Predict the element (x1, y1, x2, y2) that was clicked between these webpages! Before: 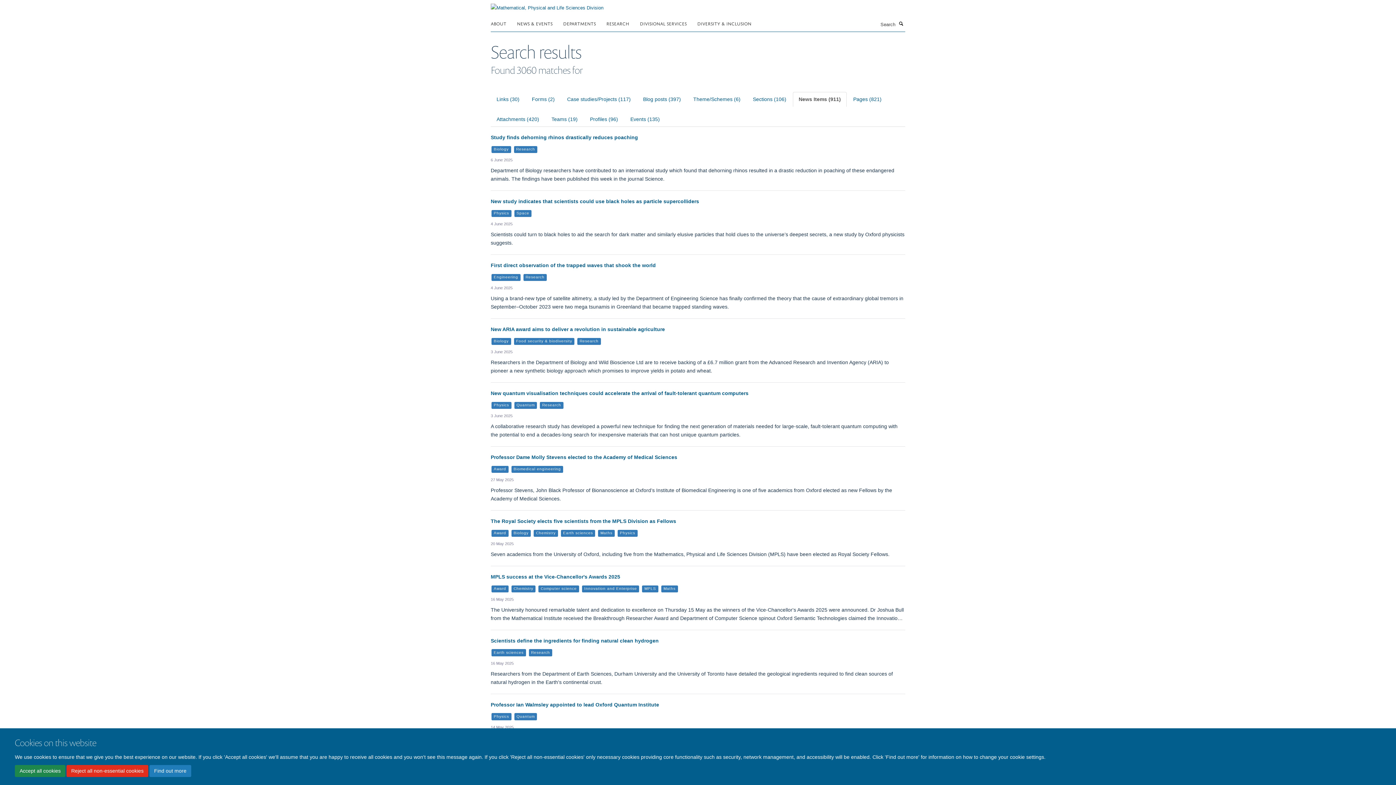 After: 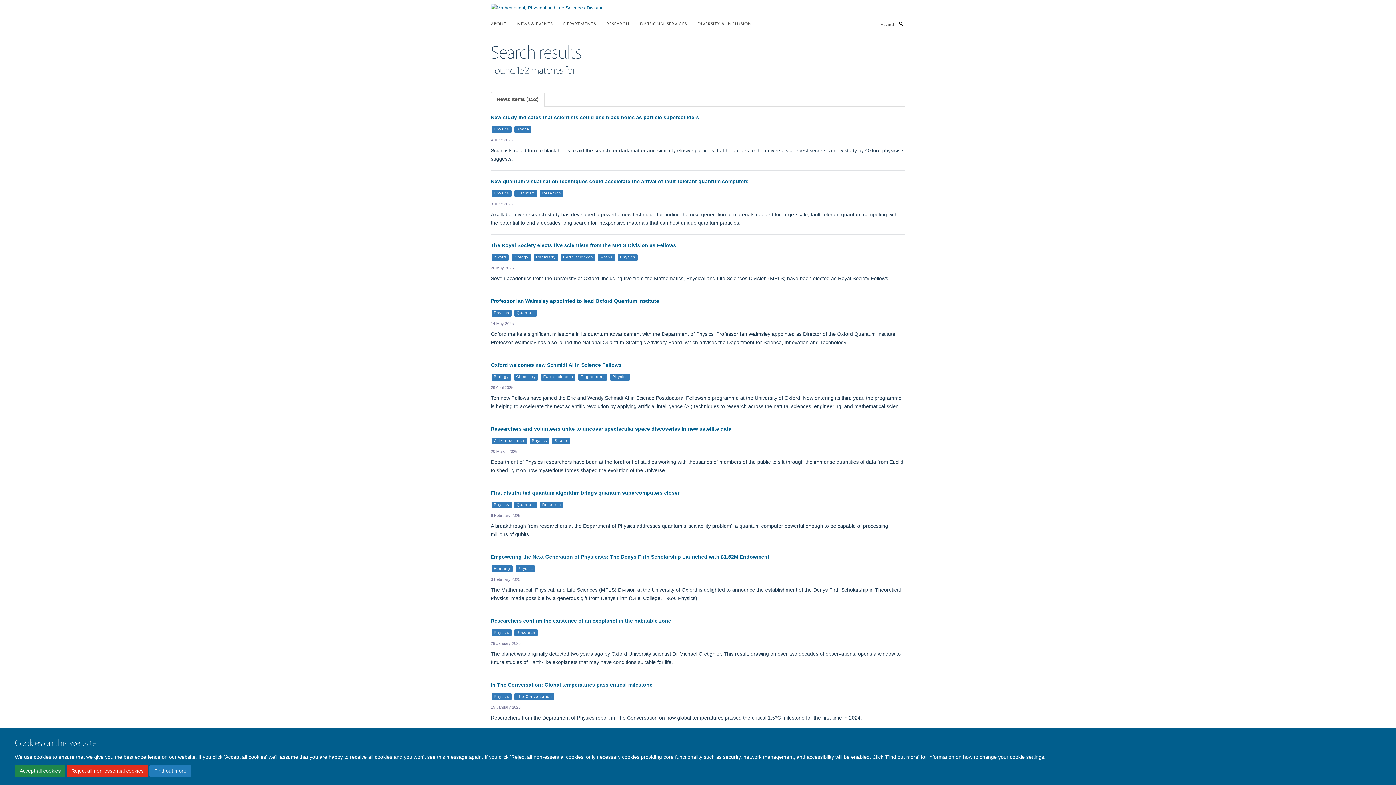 Action: label: Physics bbox: (490, 713, 512, 719)